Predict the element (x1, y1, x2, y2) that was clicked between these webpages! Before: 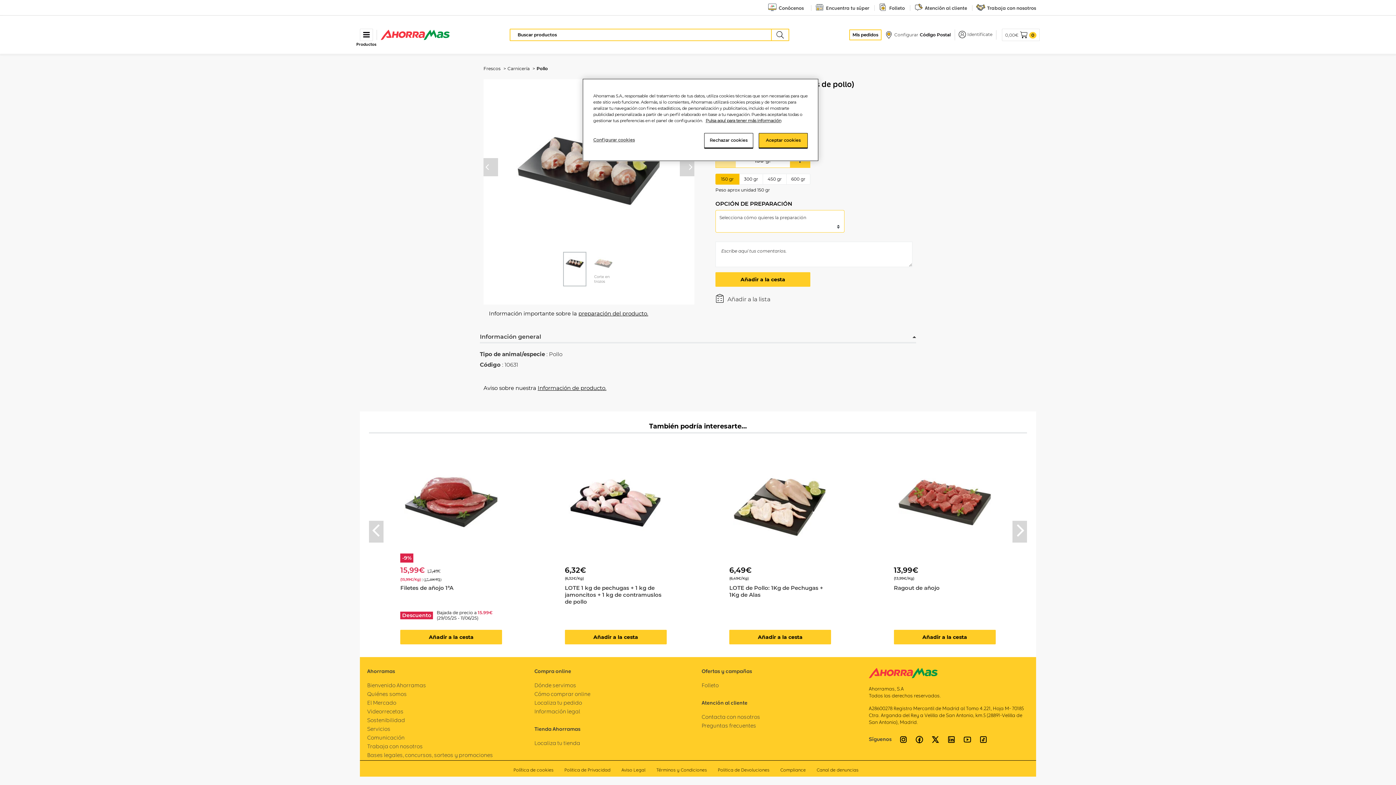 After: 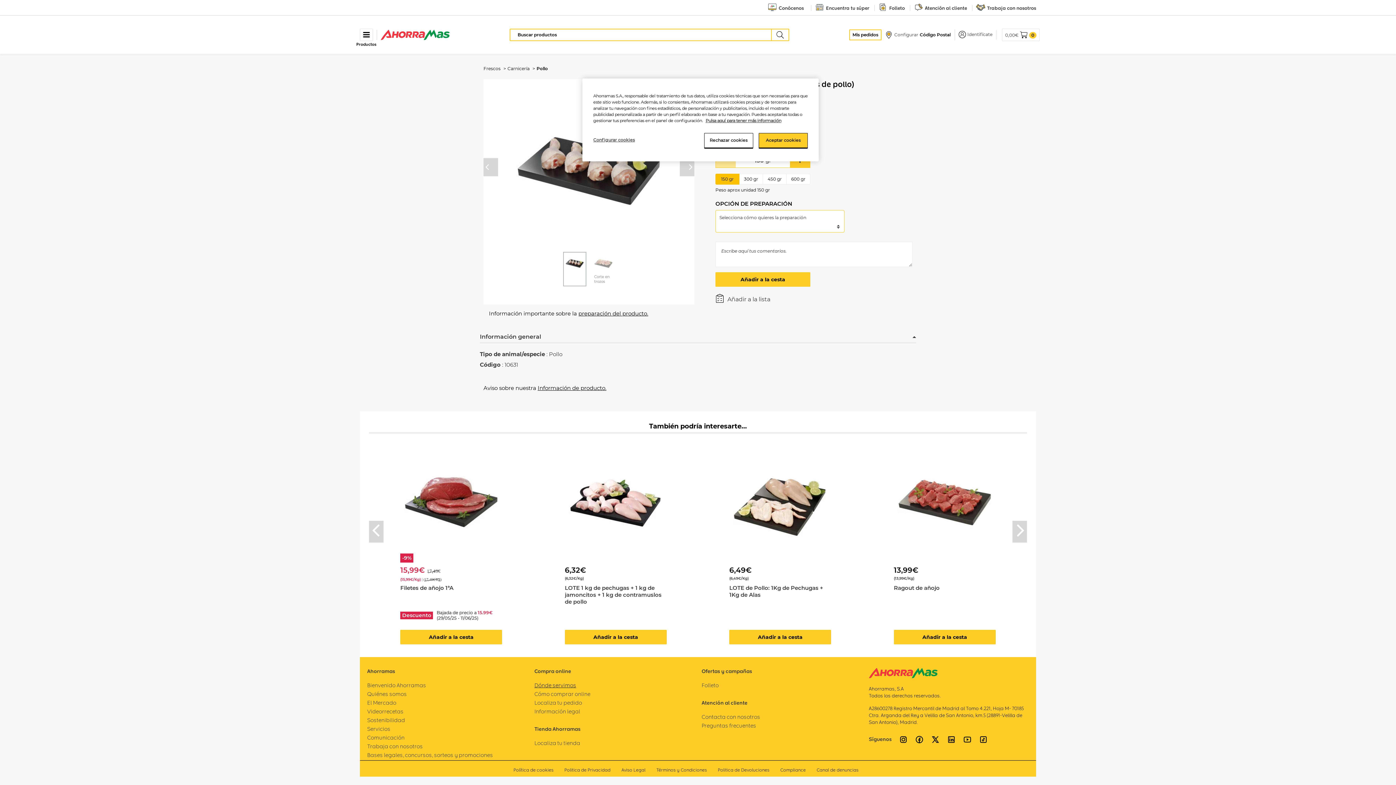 Action: bbox: (534, 682, 576, 689) label: Dónde servimos